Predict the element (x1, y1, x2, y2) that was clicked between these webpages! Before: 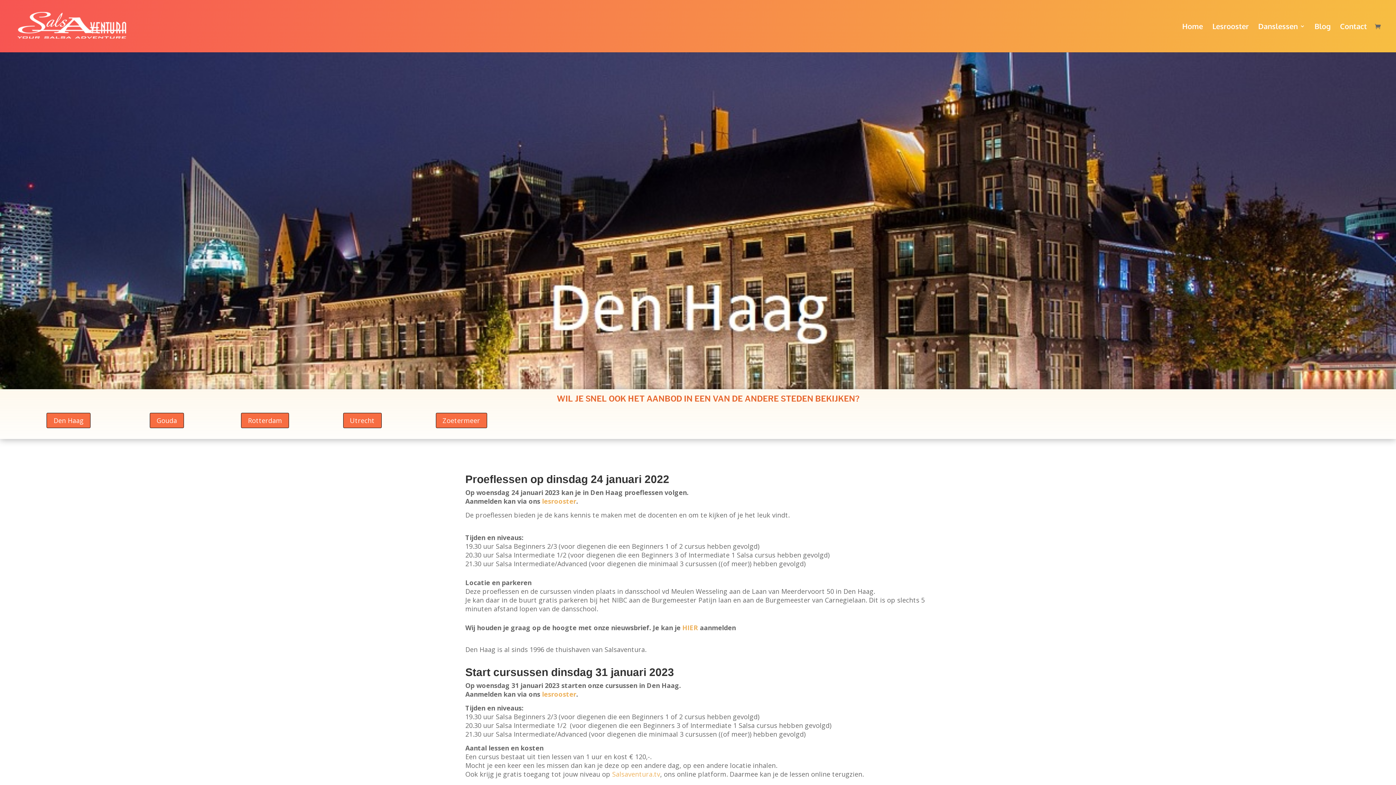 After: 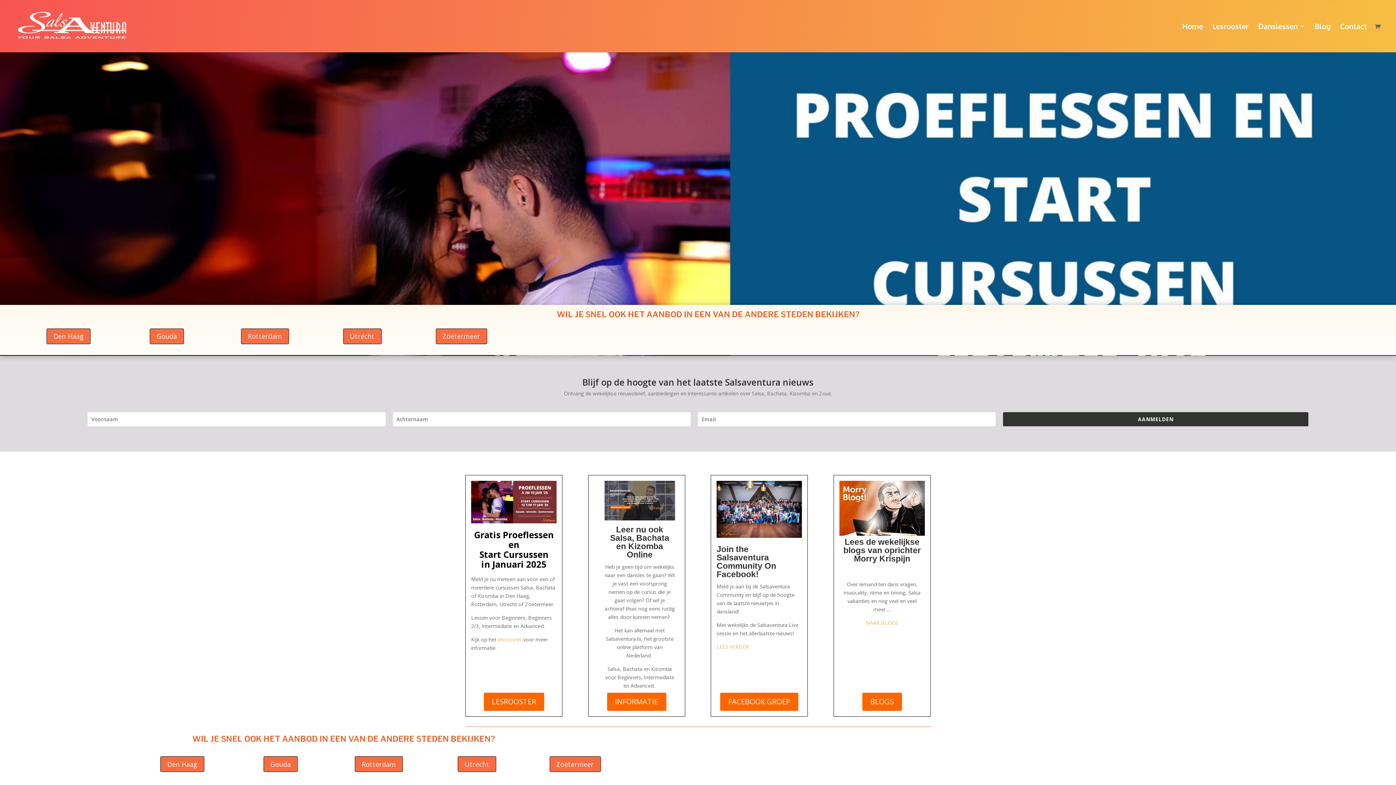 Action: bbox: (12, 22, 131, 28)